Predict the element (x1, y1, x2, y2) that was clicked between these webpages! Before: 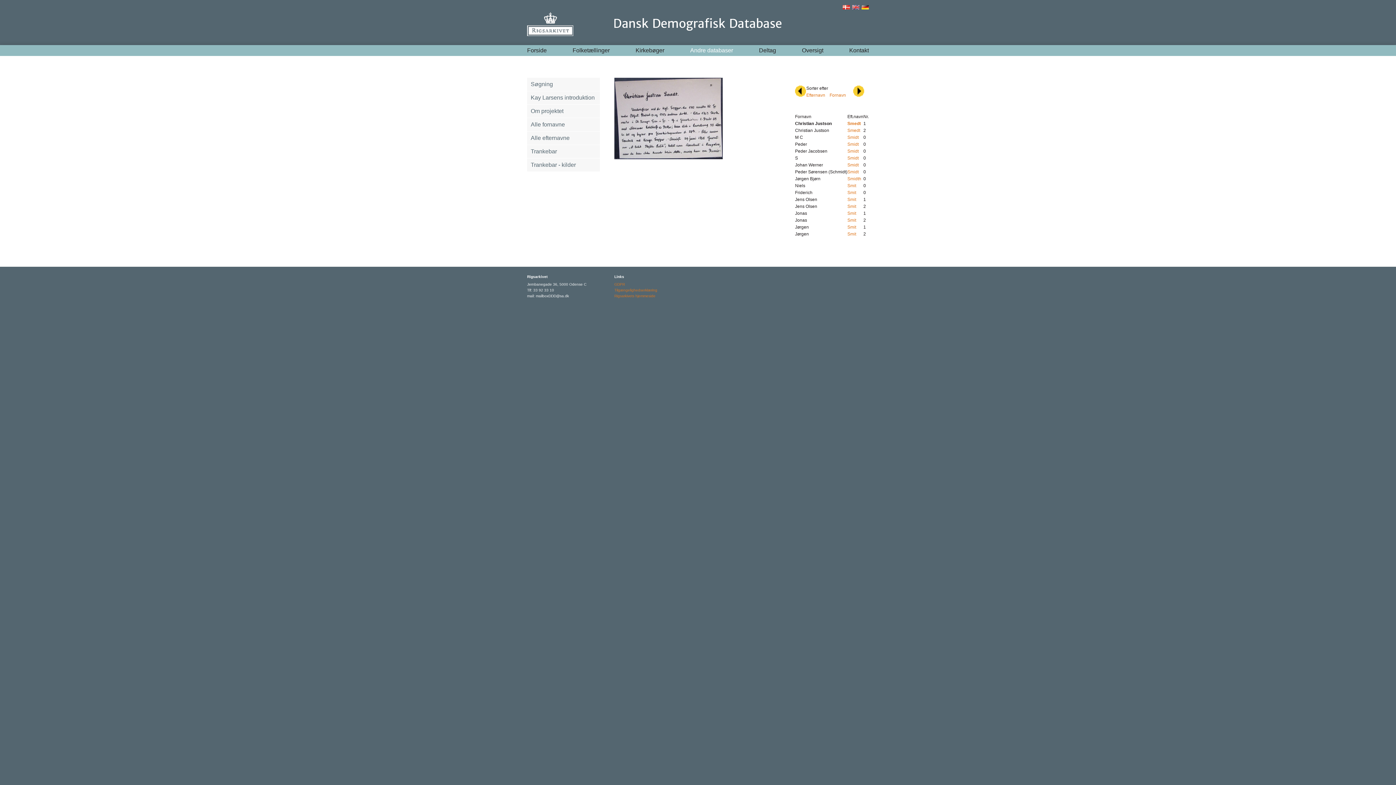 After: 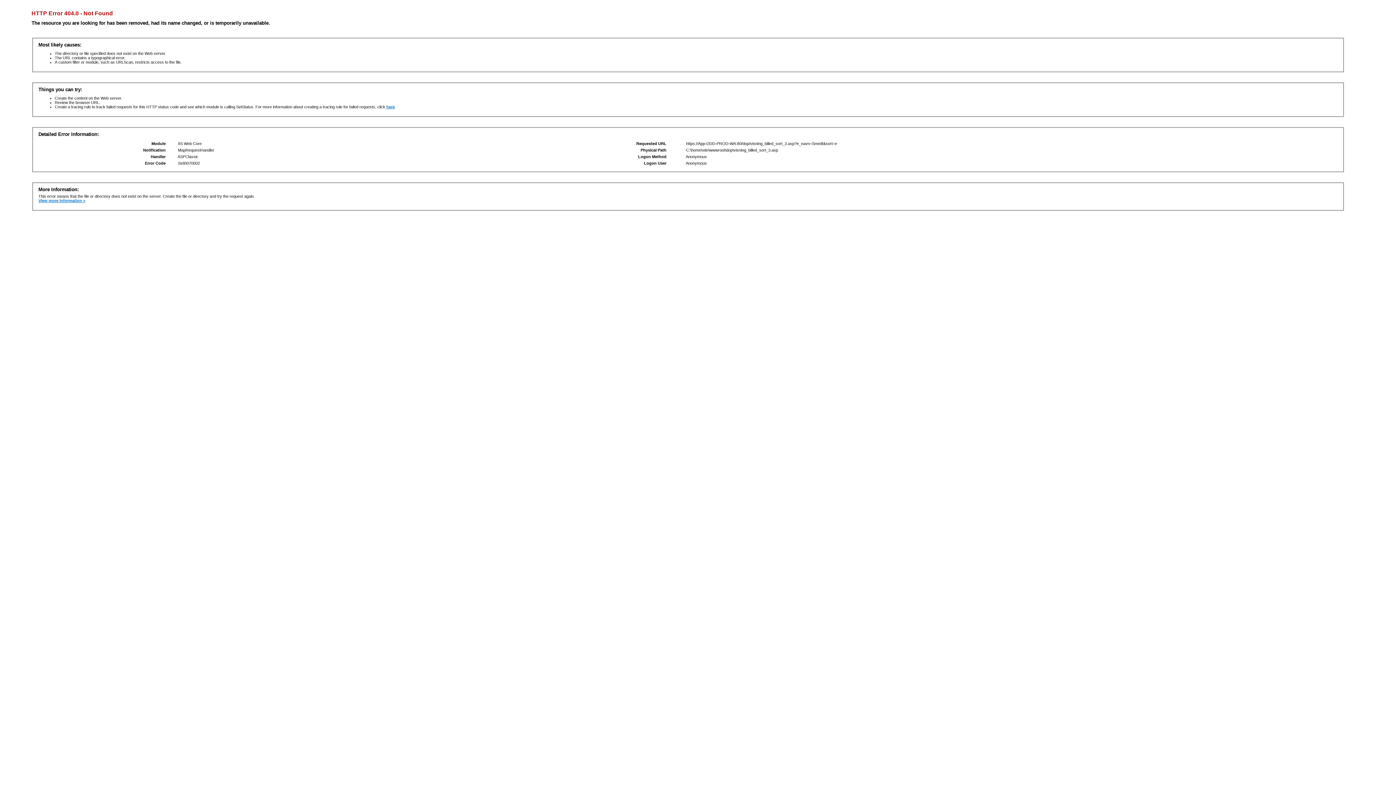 Action: label: Efternavn bbox: (806, 92, 825, 97)